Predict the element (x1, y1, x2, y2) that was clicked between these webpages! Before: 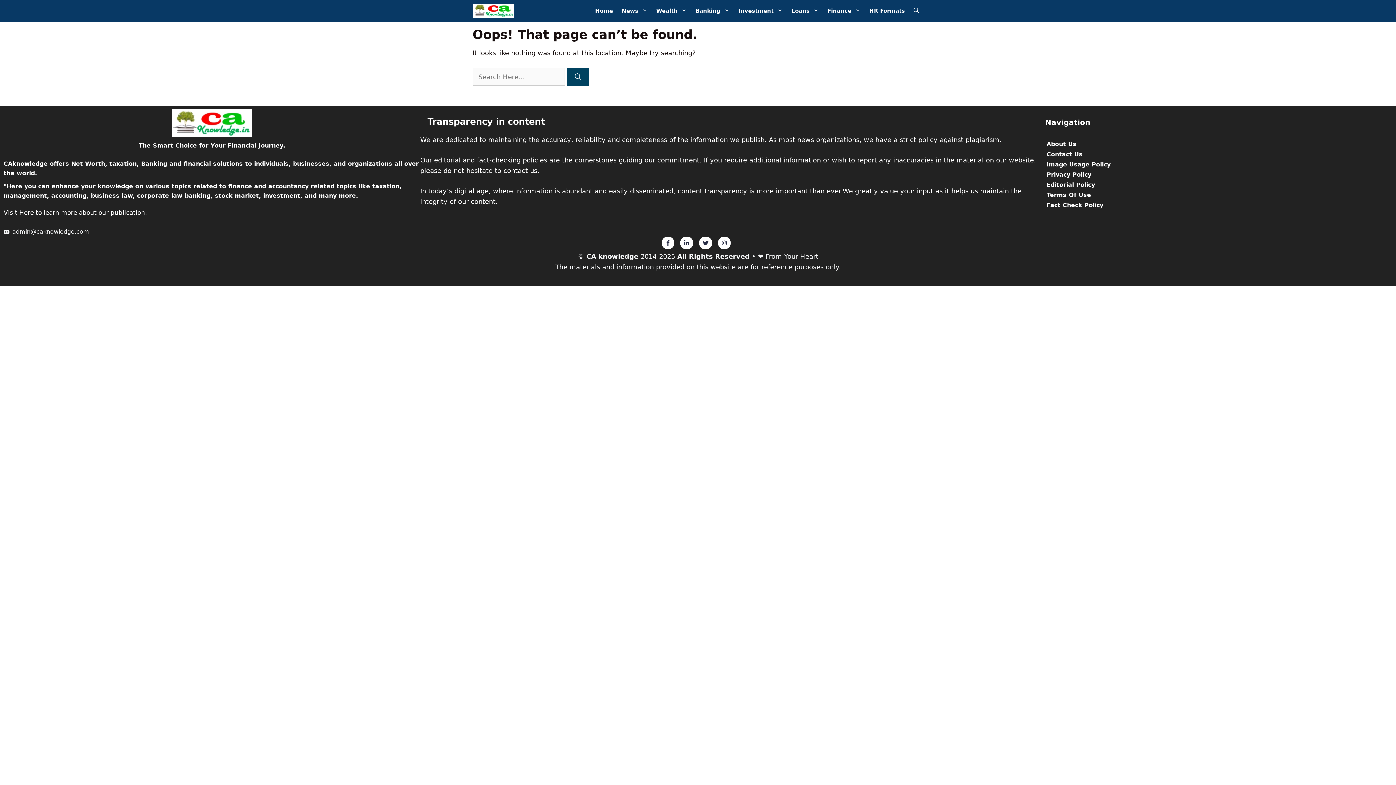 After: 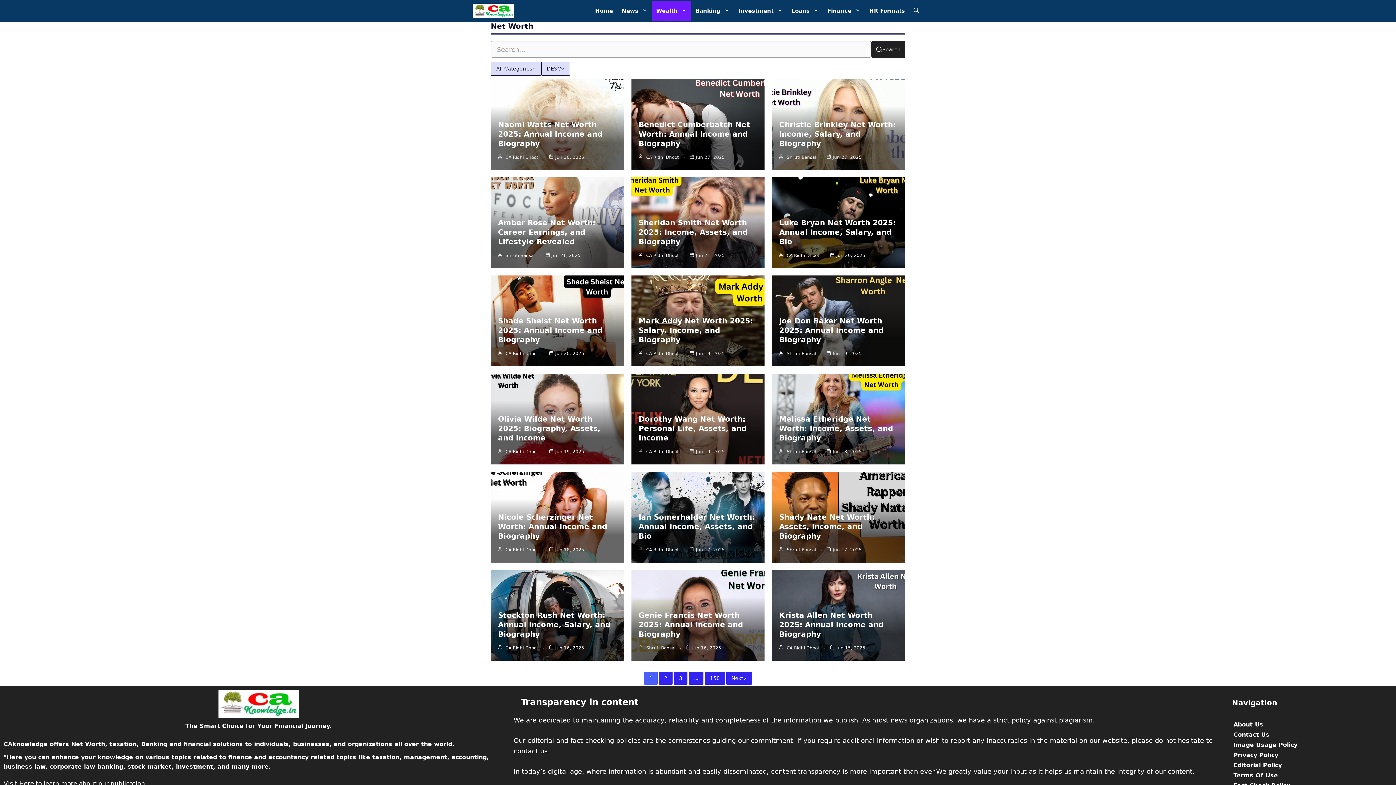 Action: label: Wealth bbox: (652, 0, 691, 20)